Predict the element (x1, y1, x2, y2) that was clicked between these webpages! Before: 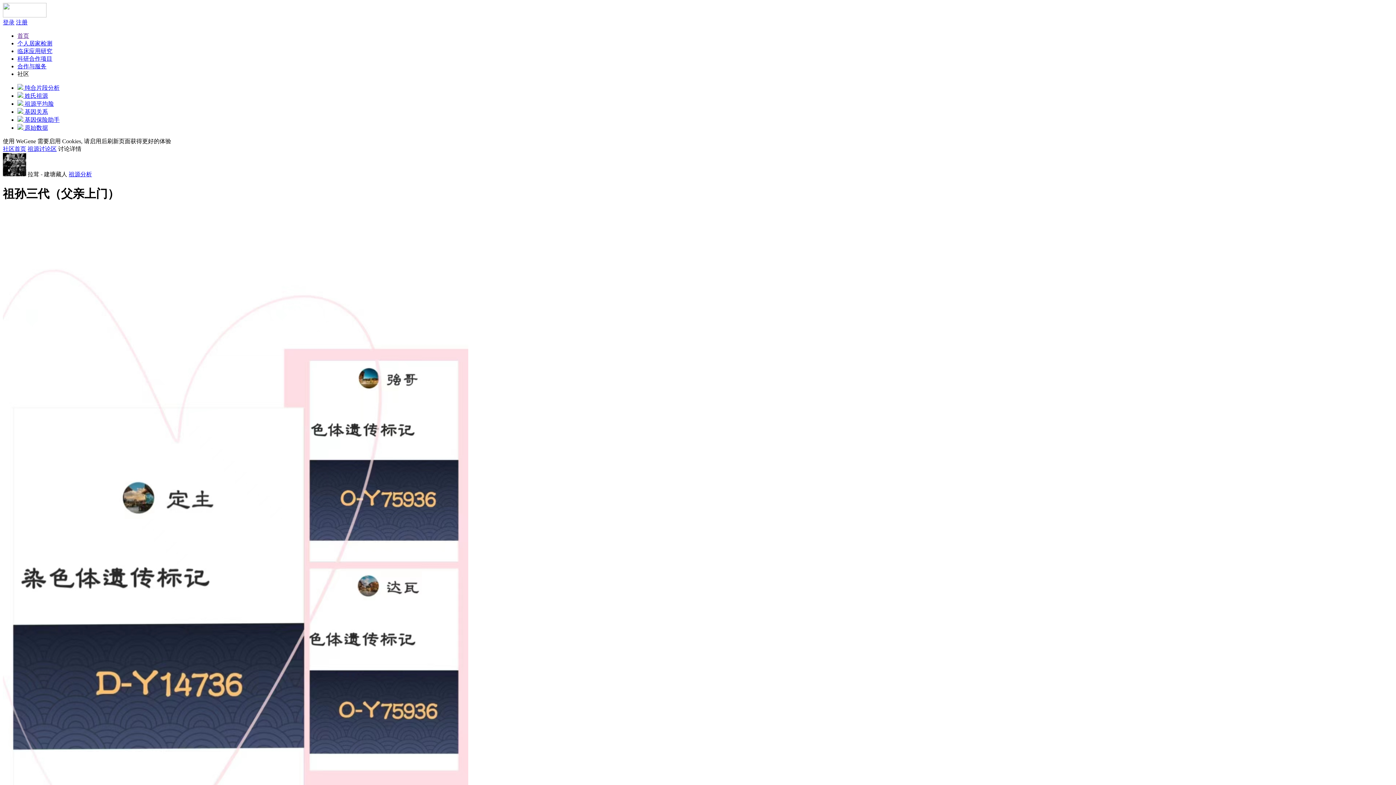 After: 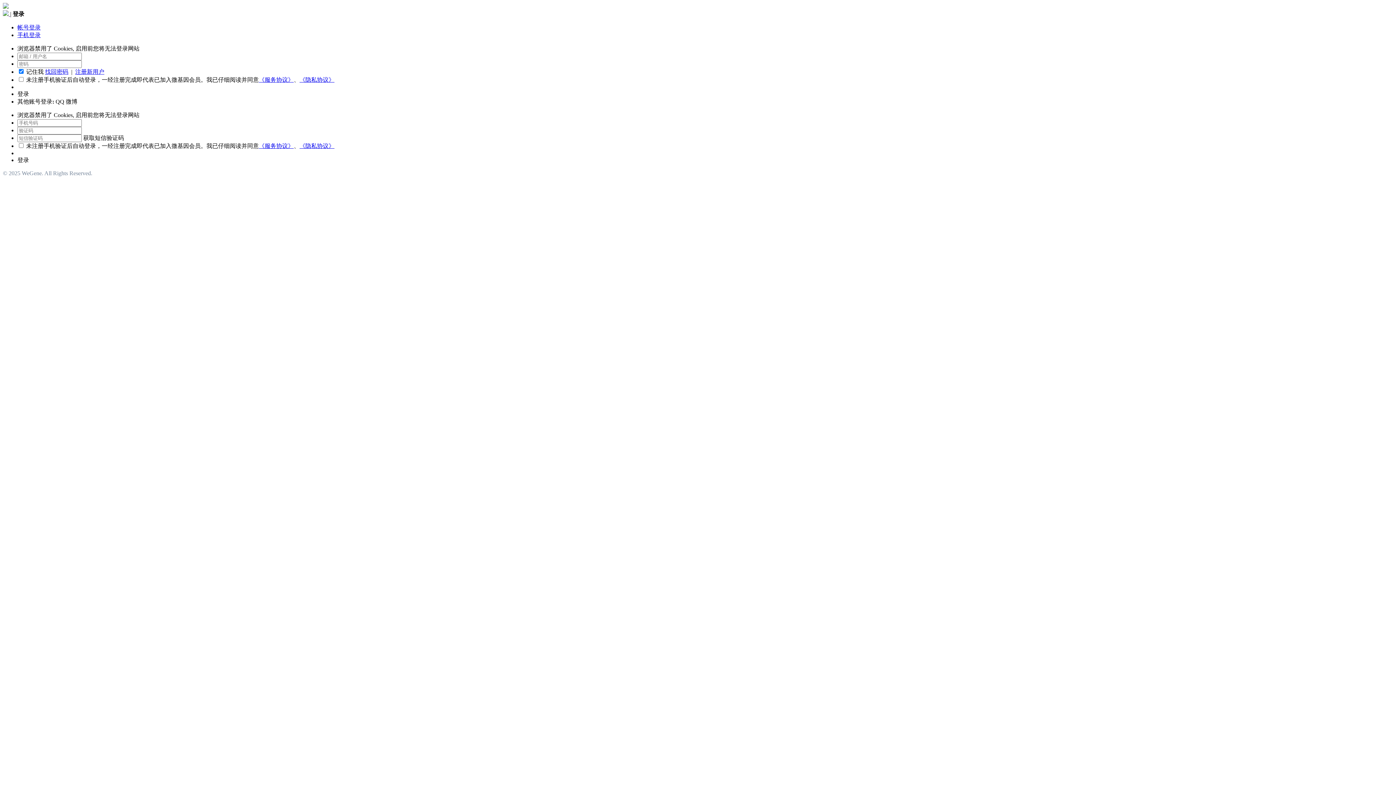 Action: label: 登录 bbox: (2, 19, 14, 25)